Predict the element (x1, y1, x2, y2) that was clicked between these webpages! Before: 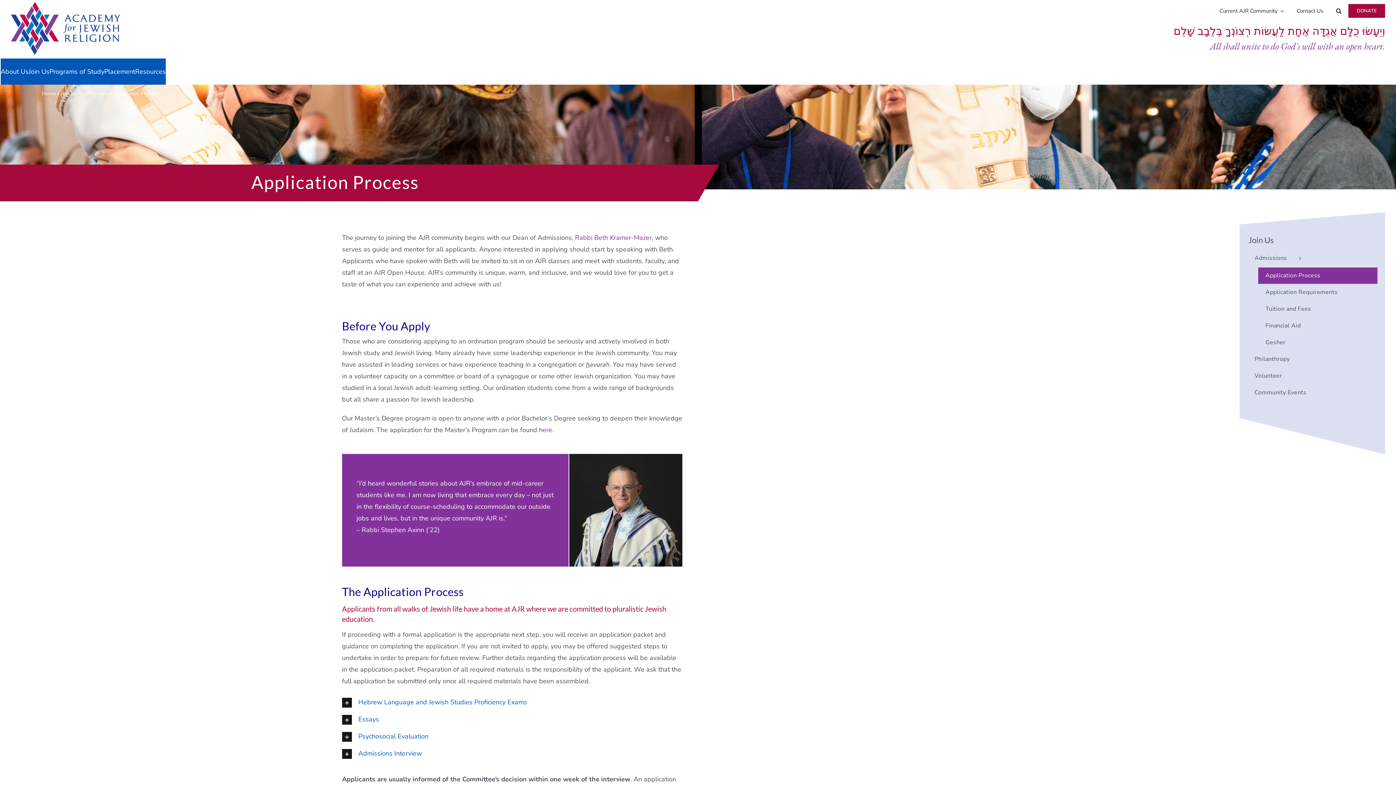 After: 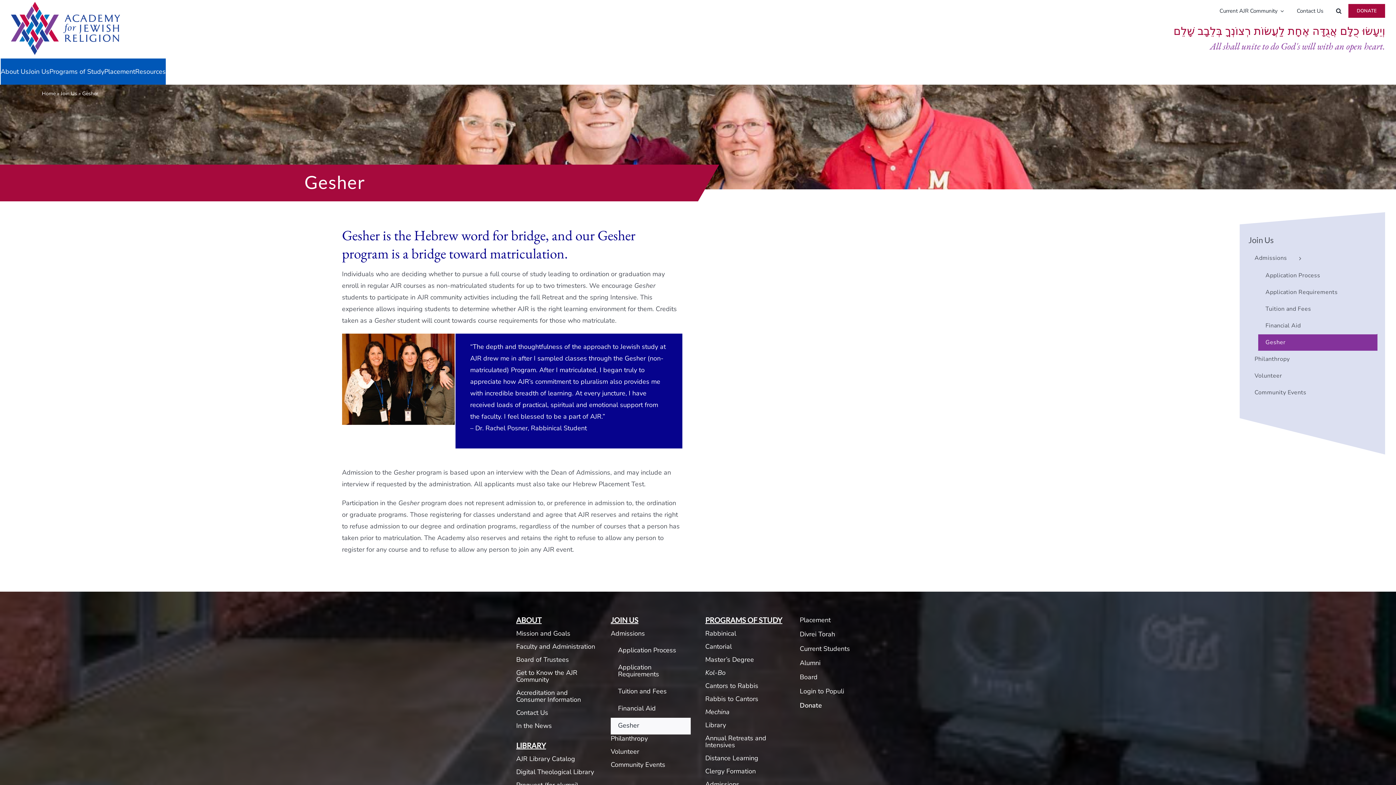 Action: bbox: (1258, 334, 1377, 350) label: Gesher